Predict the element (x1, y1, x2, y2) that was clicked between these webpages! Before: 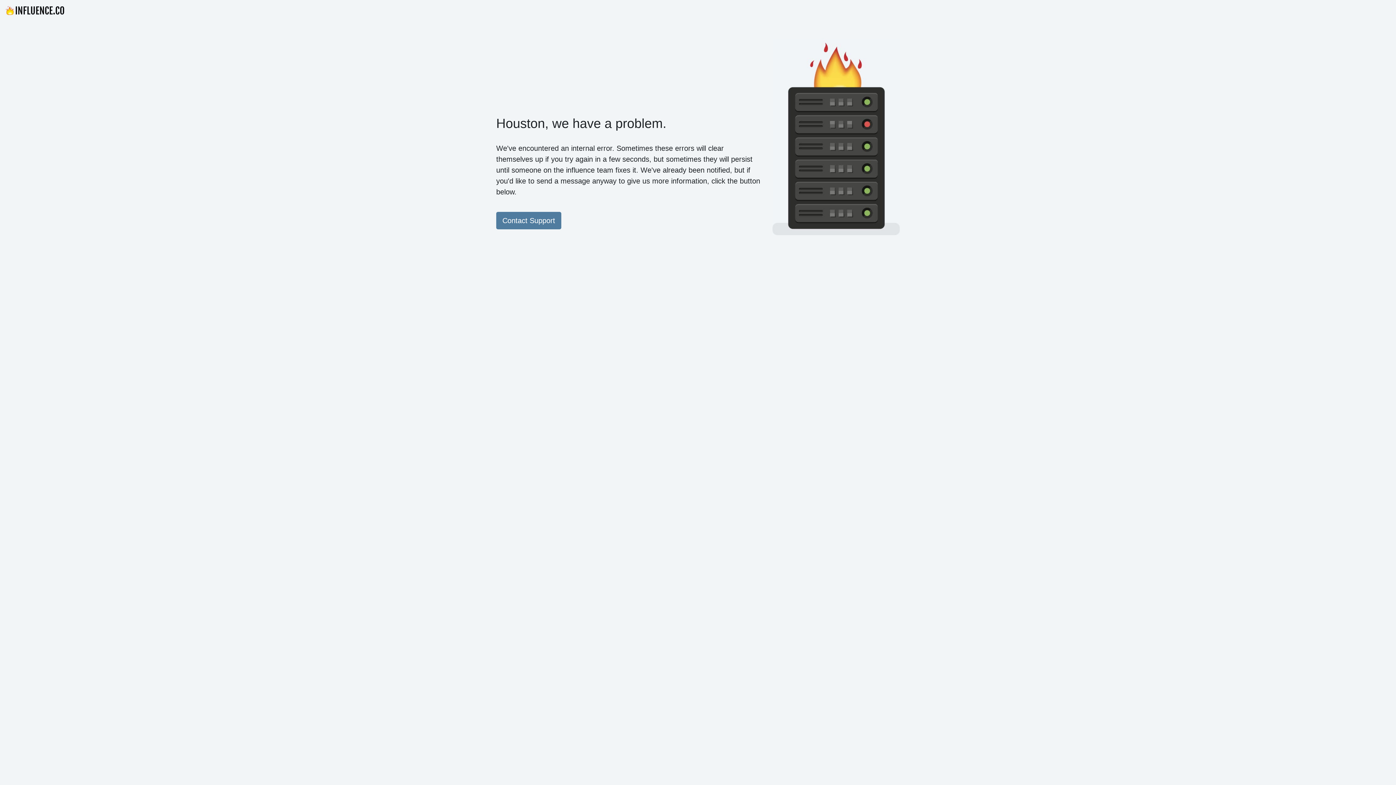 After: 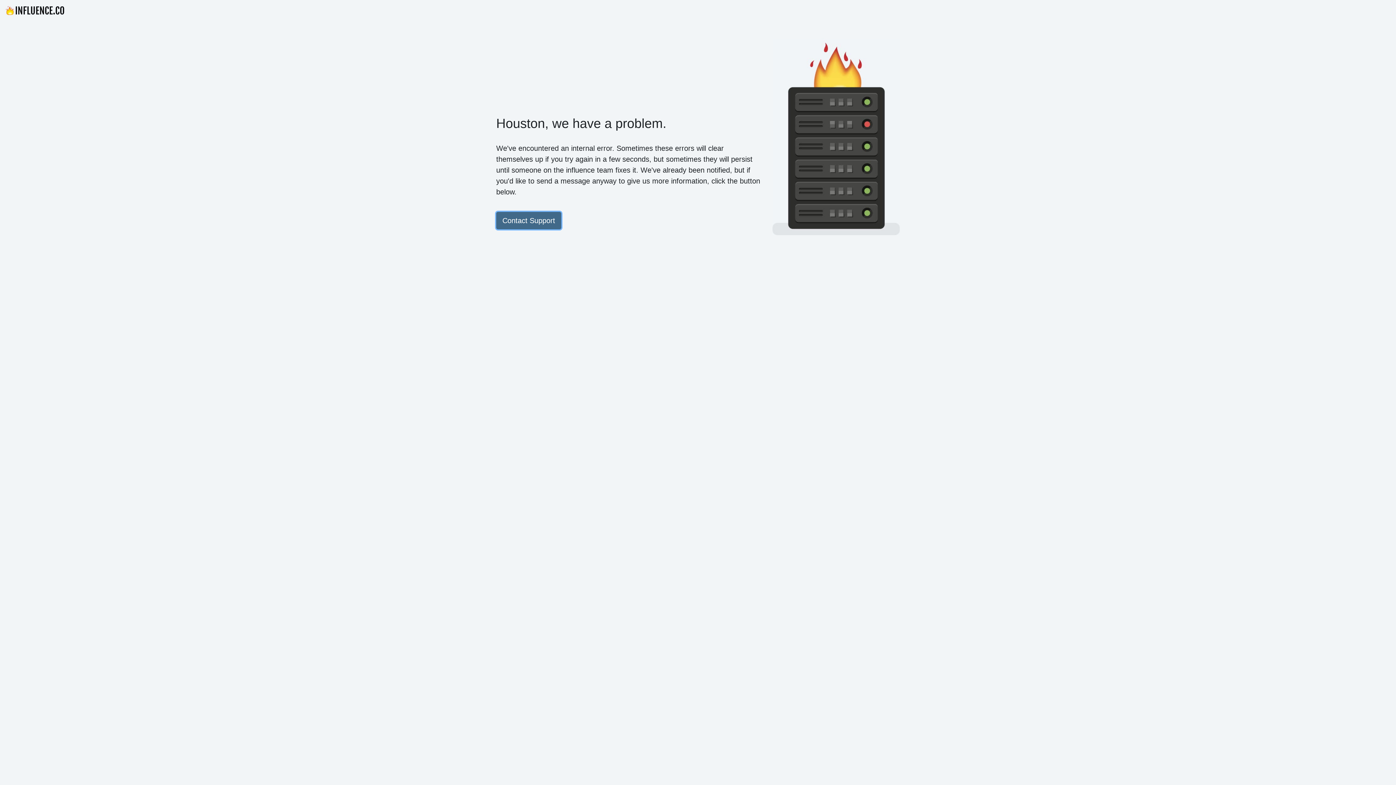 Action: bbox: (496, 212, 561, 229) label: Contact Support